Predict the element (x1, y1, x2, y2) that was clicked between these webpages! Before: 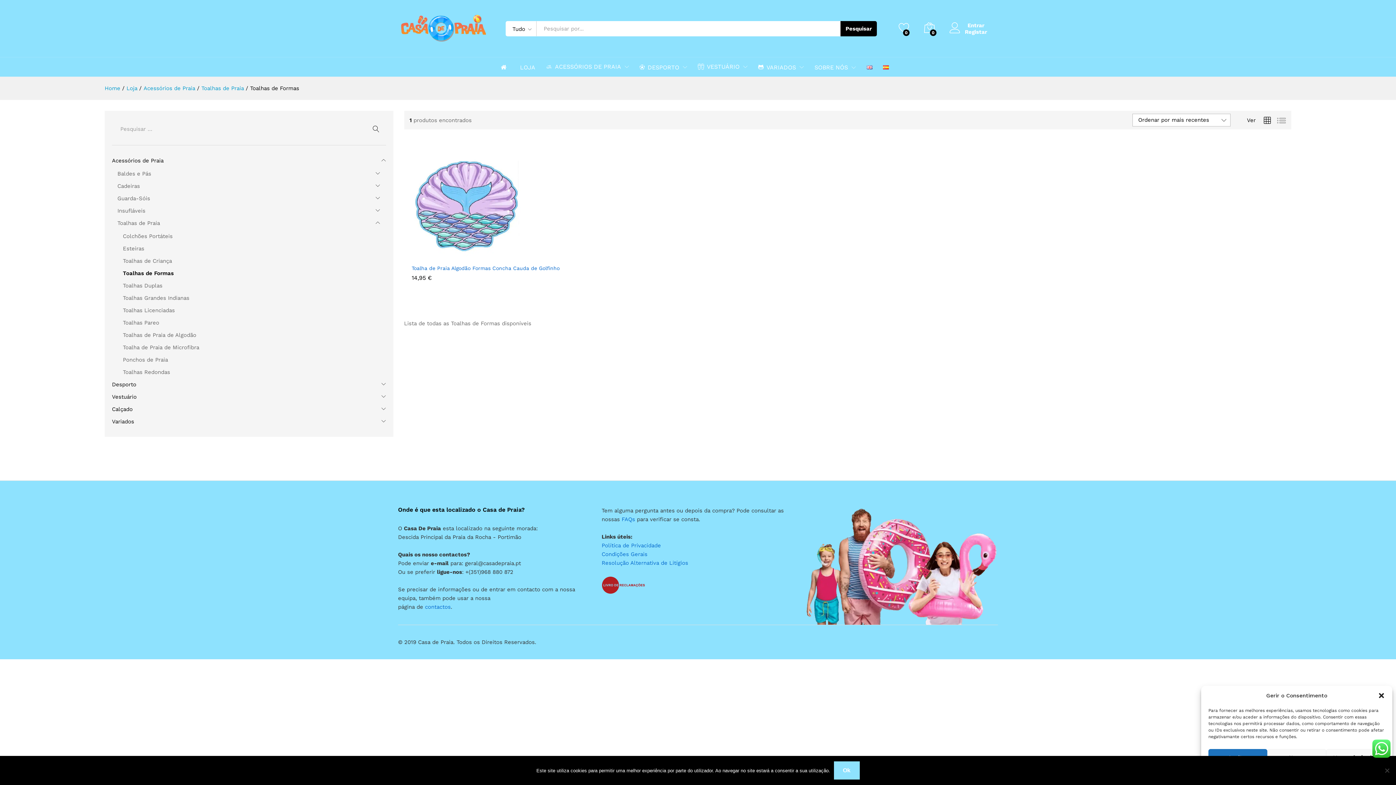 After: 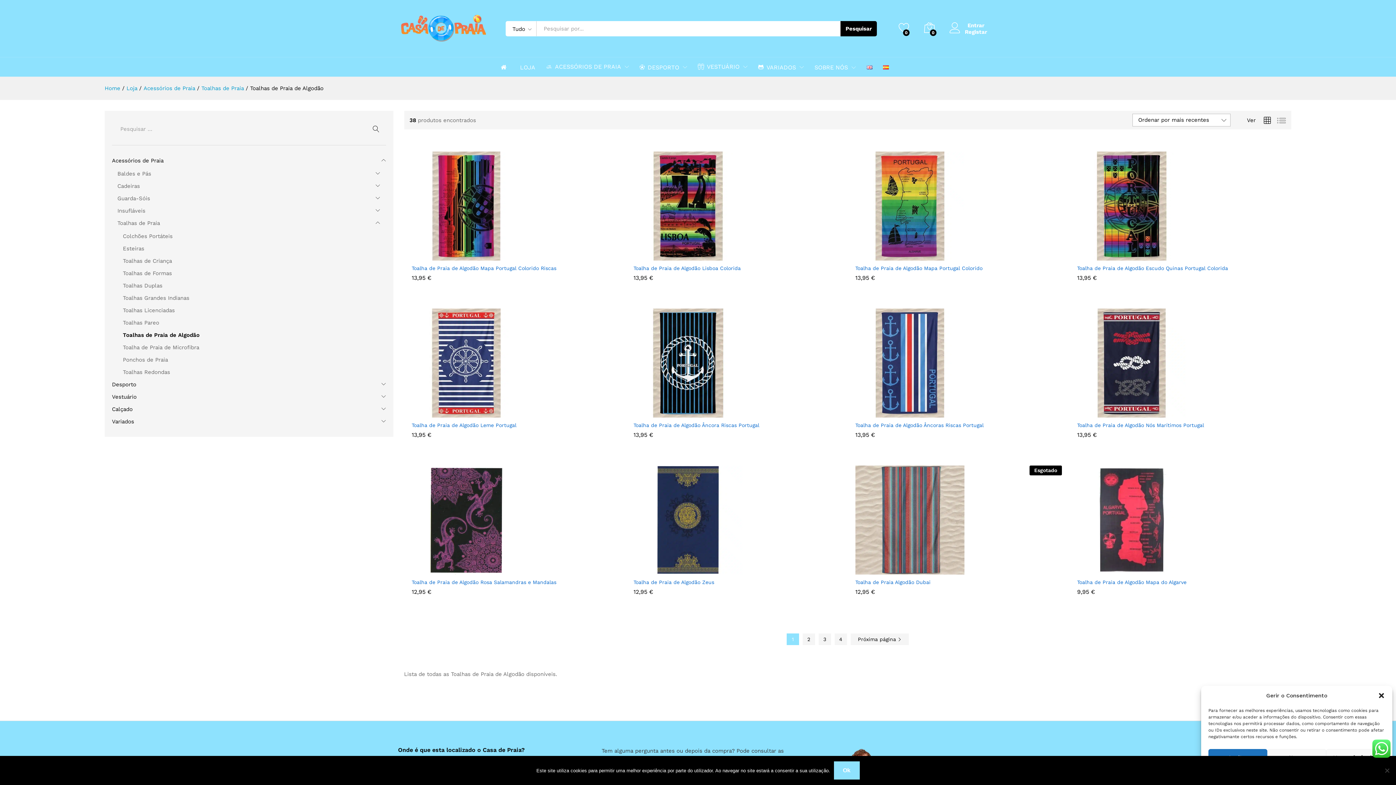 Action: label: Toalhas de Praia de Algodão bbox: (122, 332, 196, 338)